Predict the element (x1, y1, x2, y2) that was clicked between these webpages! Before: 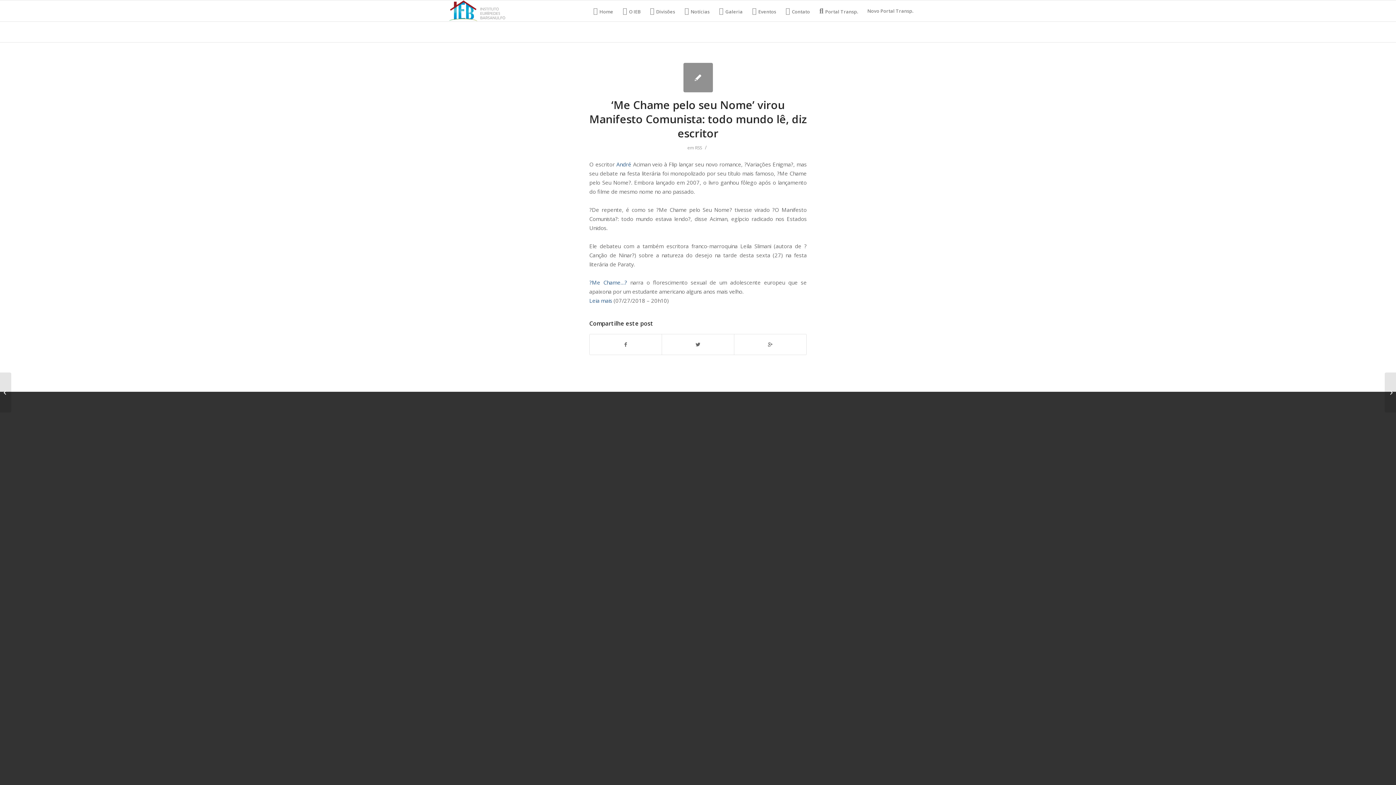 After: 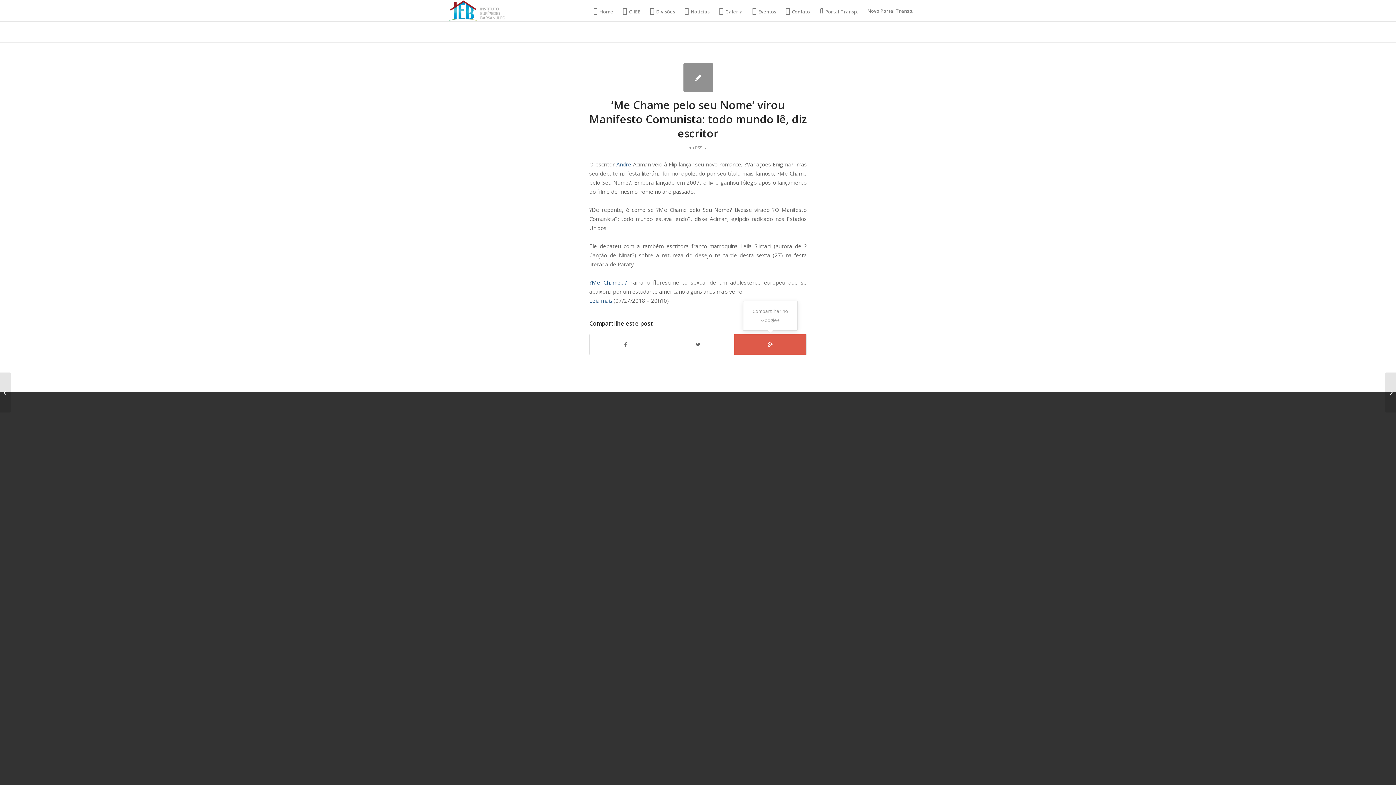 Action: bbox: (734, 334, 806, 355)